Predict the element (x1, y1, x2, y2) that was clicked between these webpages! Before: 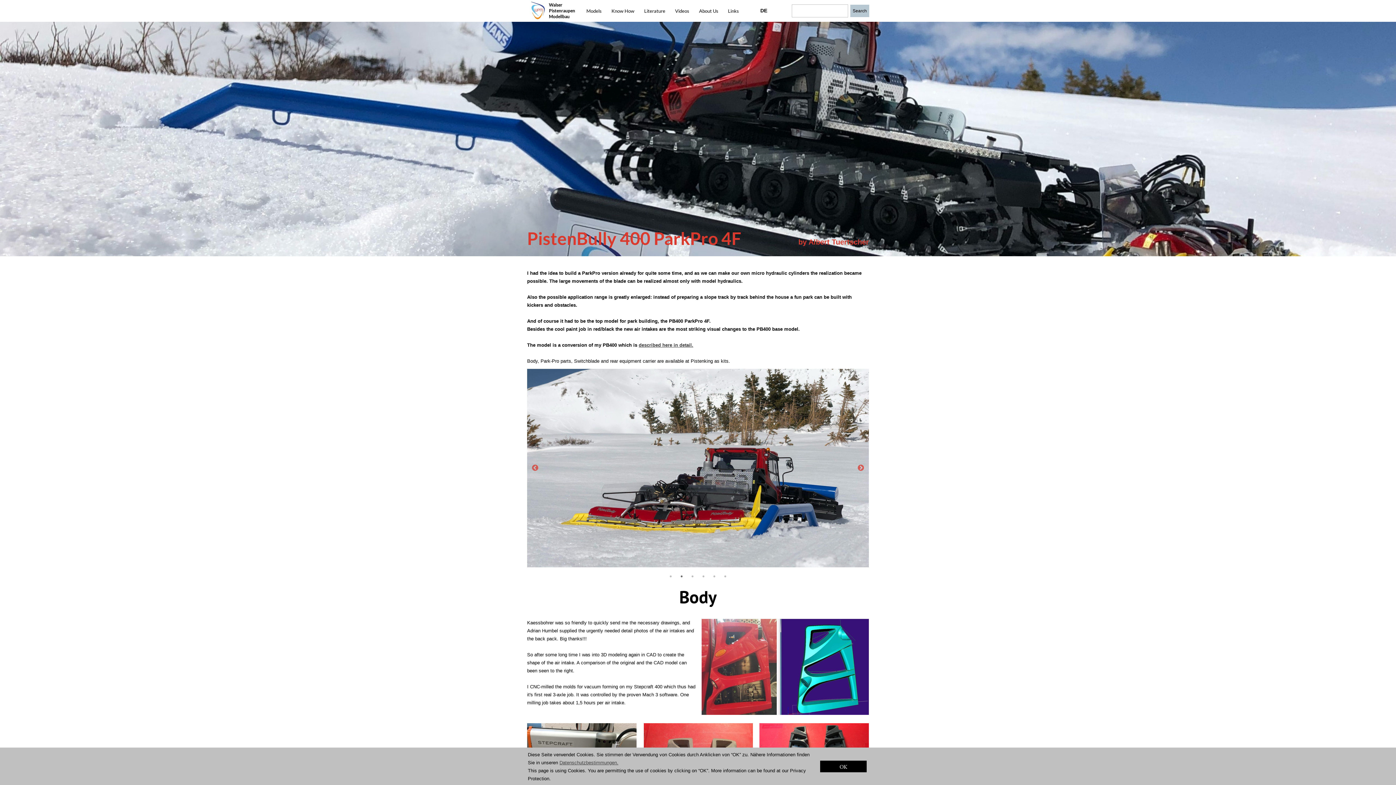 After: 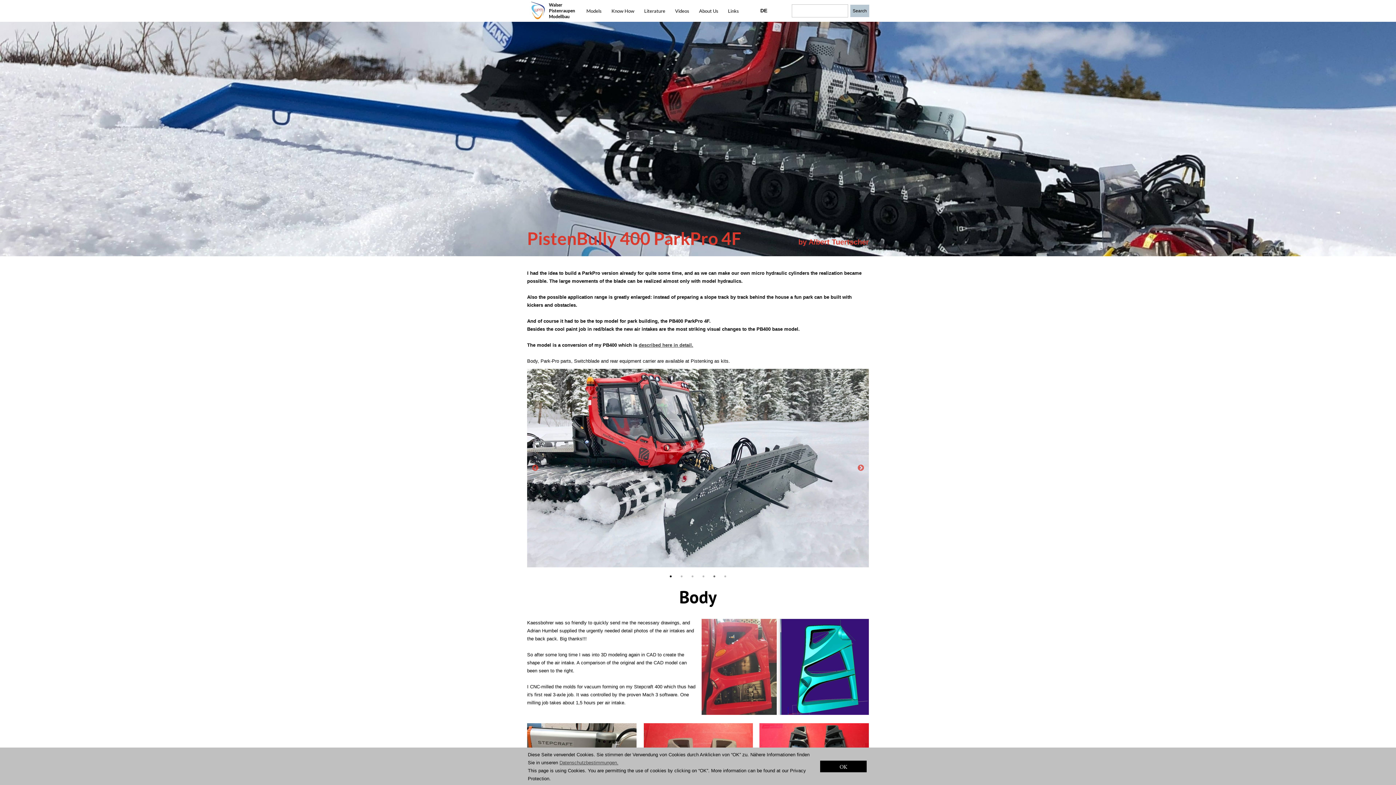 Action: bbox: (667, 573, 674, 580) label: 1